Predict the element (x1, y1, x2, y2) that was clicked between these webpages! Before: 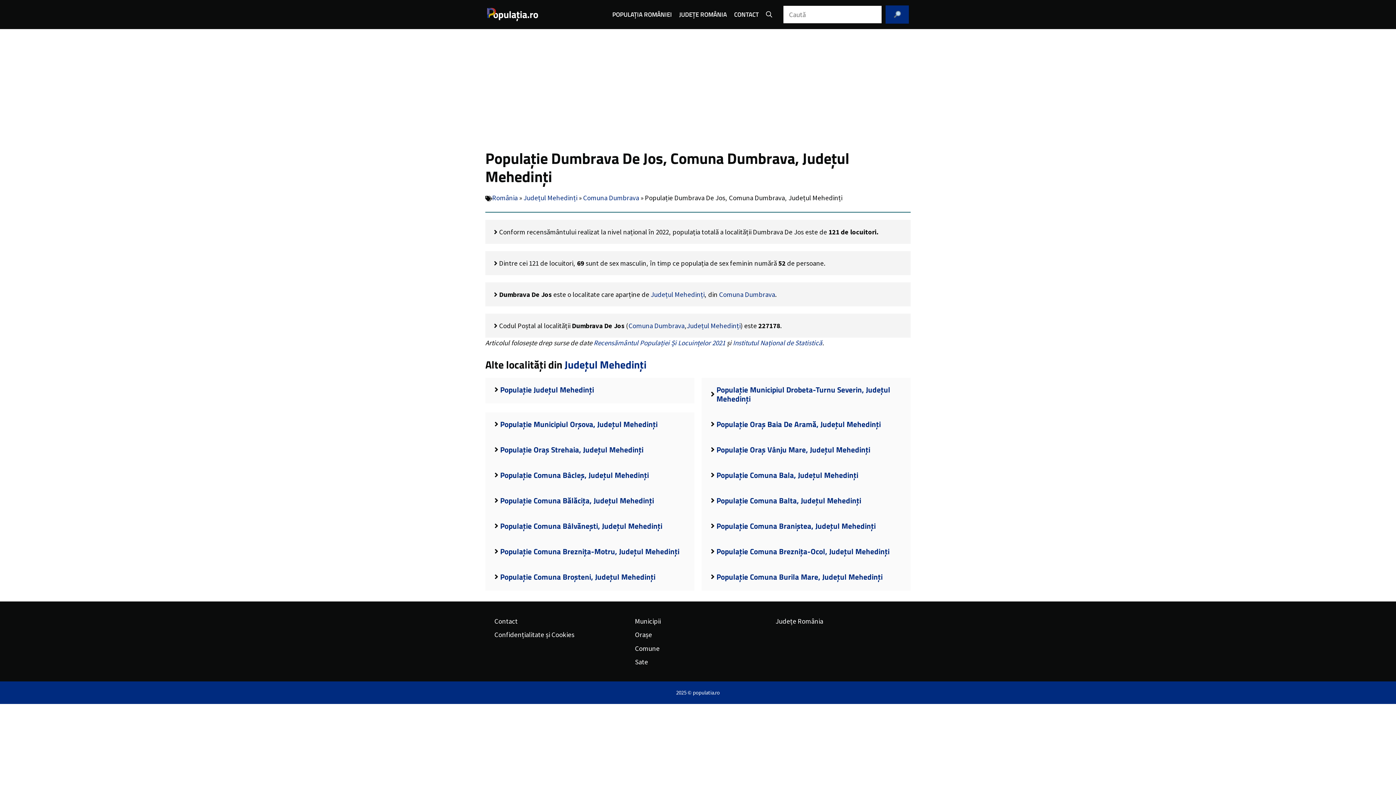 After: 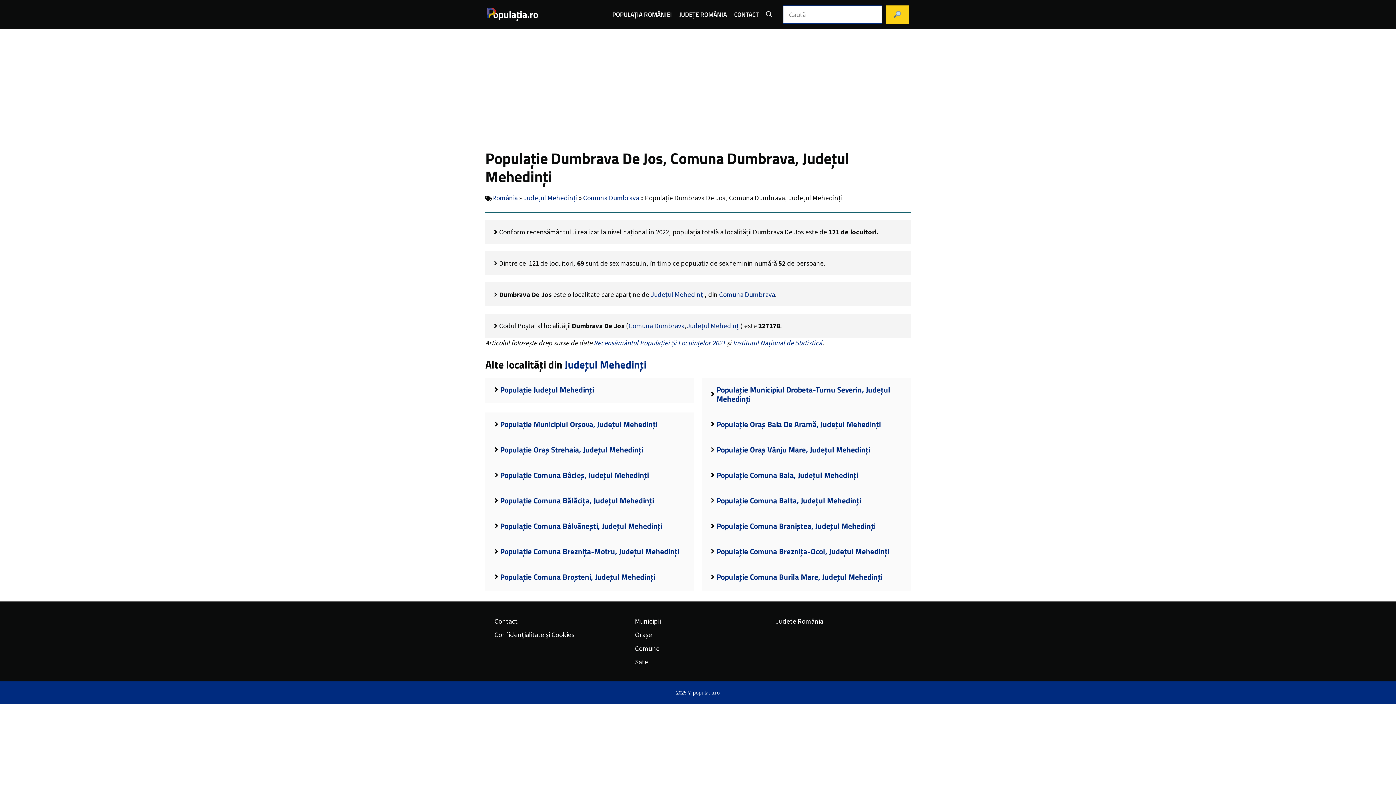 Action: label: 🔎 bbox: (885, 5, 909, 23)